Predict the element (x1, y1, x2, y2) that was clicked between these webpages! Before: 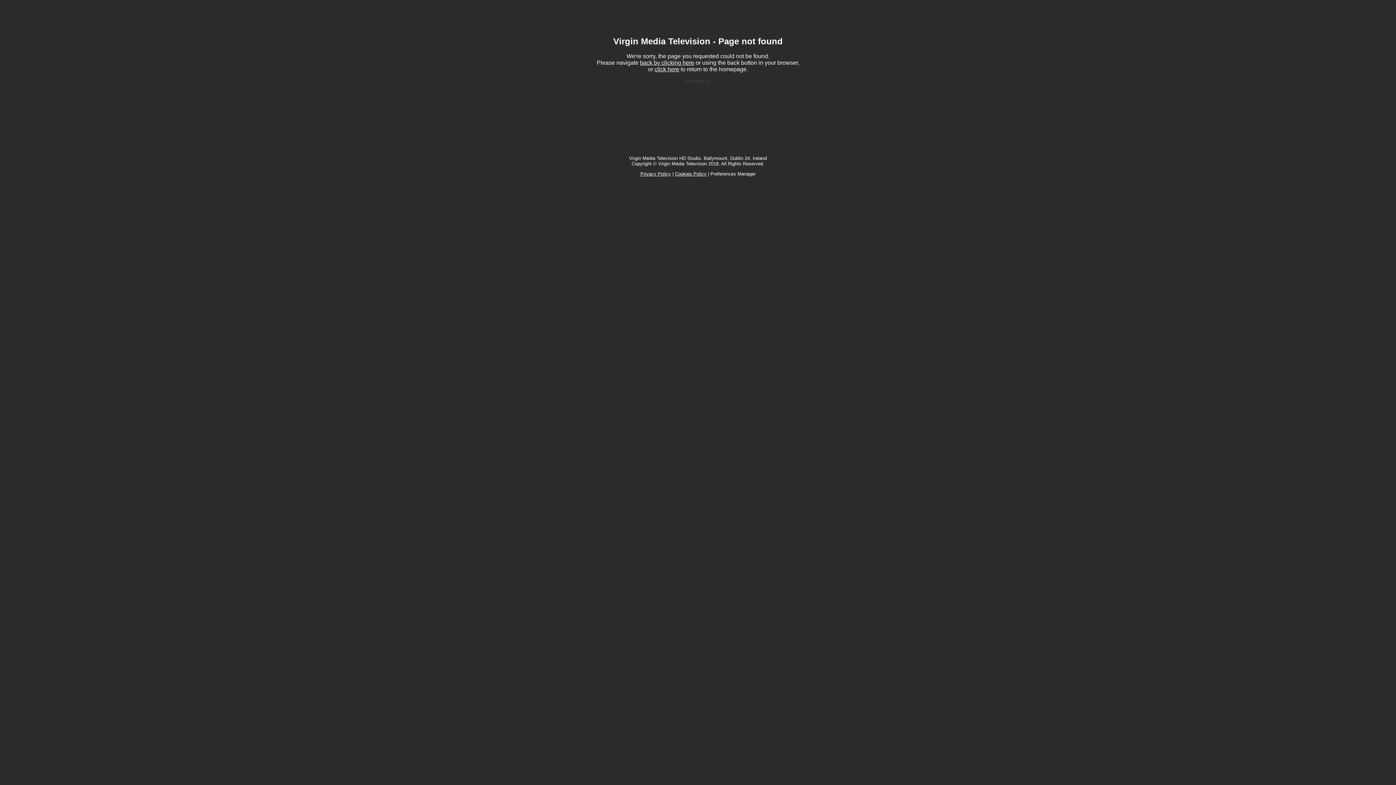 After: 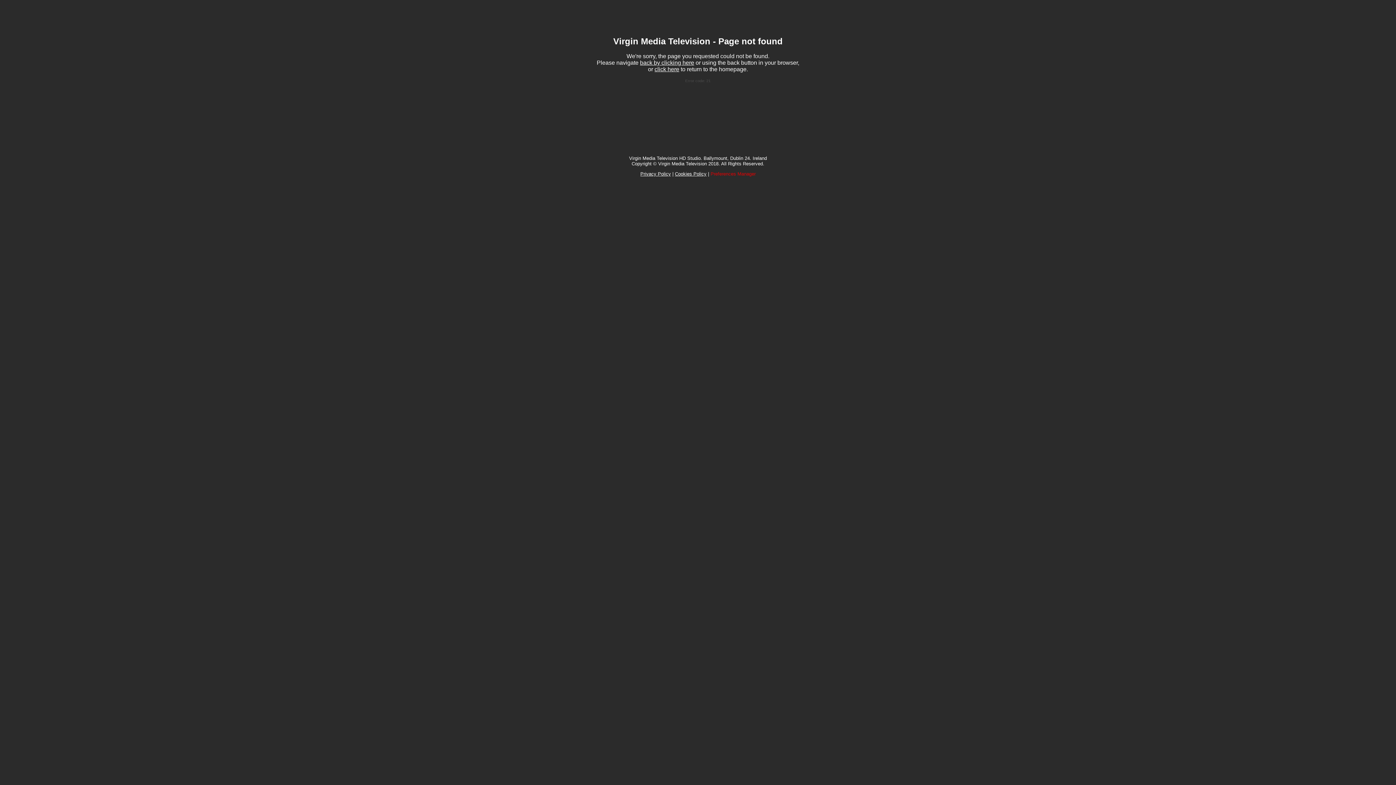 Action: label: Preferences Manager bbox: (710, 171, 755, 176)